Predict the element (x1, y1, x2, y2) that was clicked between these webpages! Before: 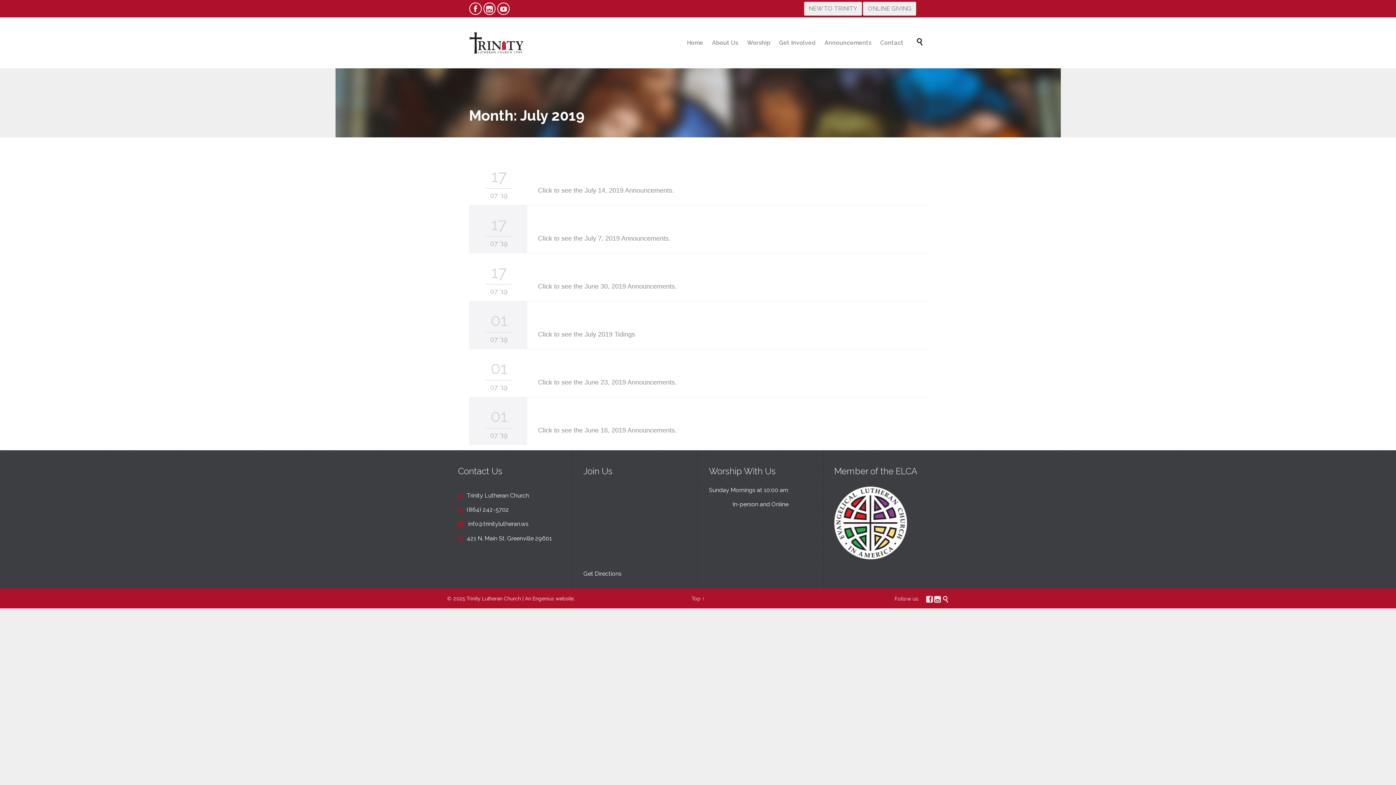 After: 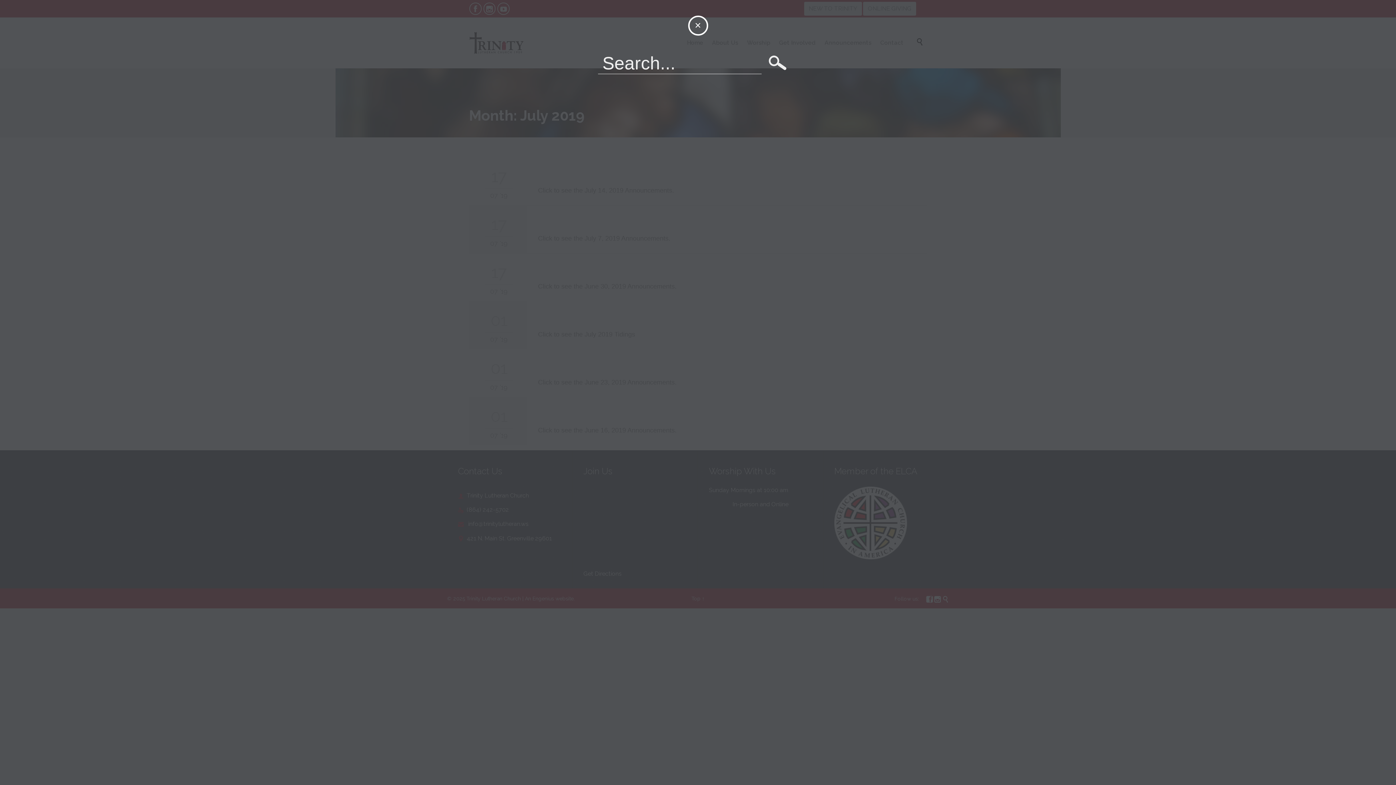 Action: bbox: (916, 37, 927, 45) label: 